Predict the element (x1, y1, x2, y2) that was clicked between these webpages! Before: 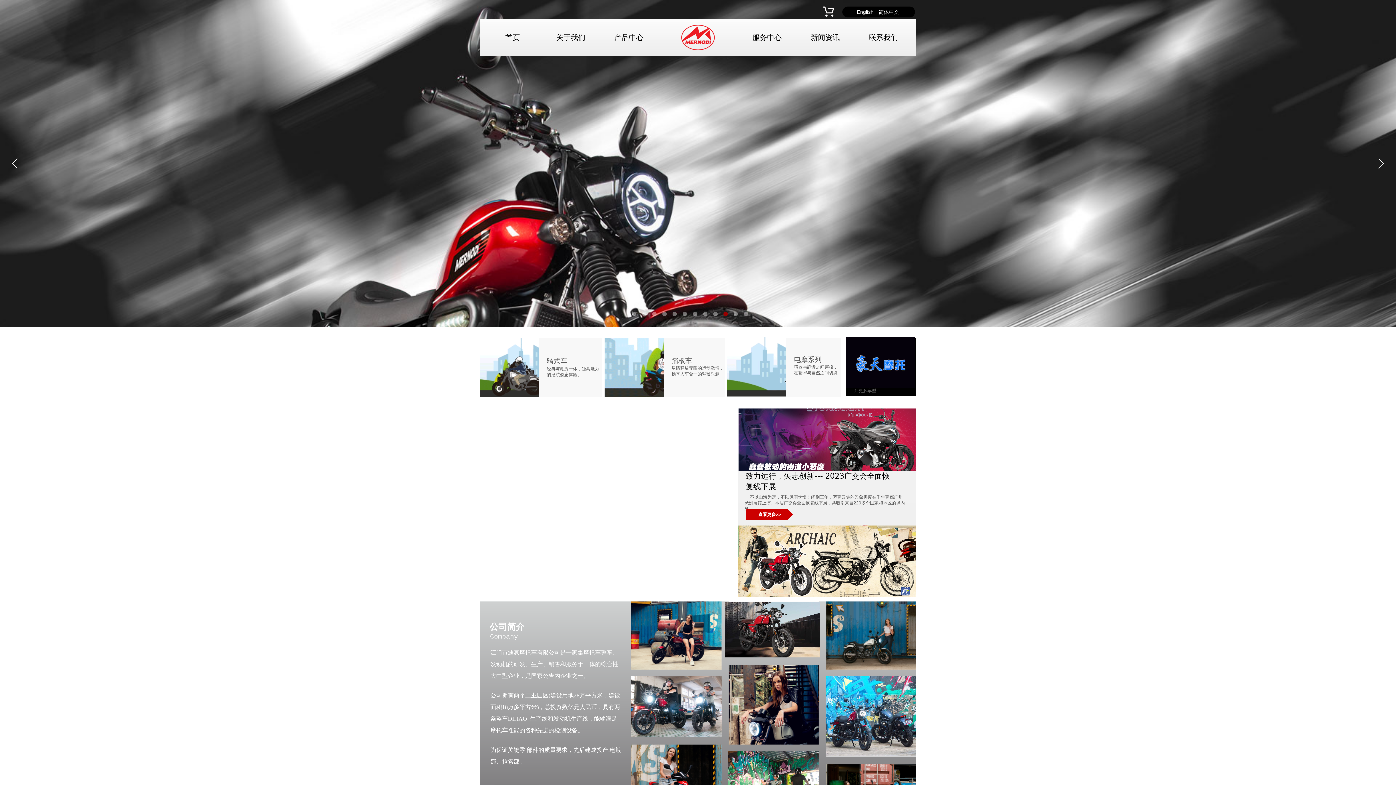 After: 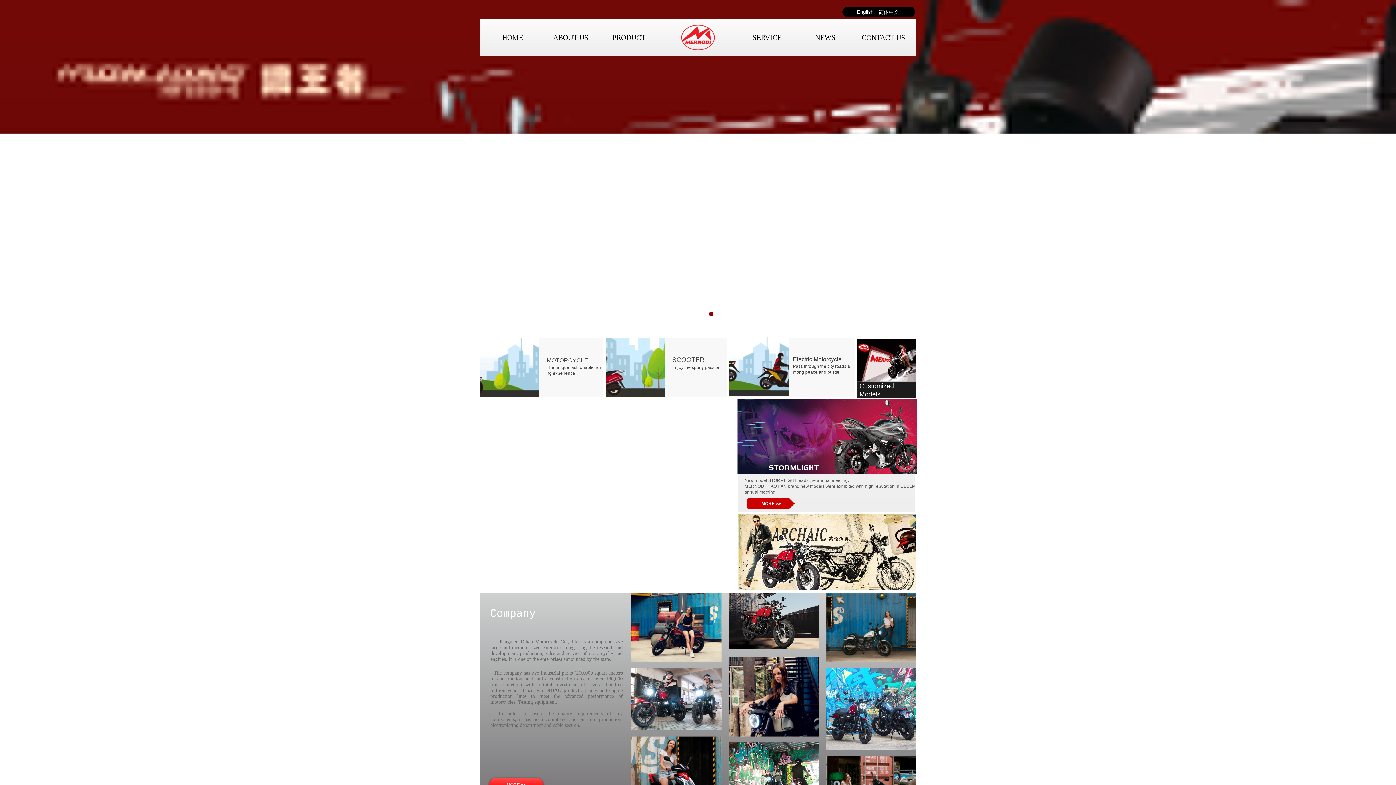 Action: label: English bbox: (856, 6, 876, 17)